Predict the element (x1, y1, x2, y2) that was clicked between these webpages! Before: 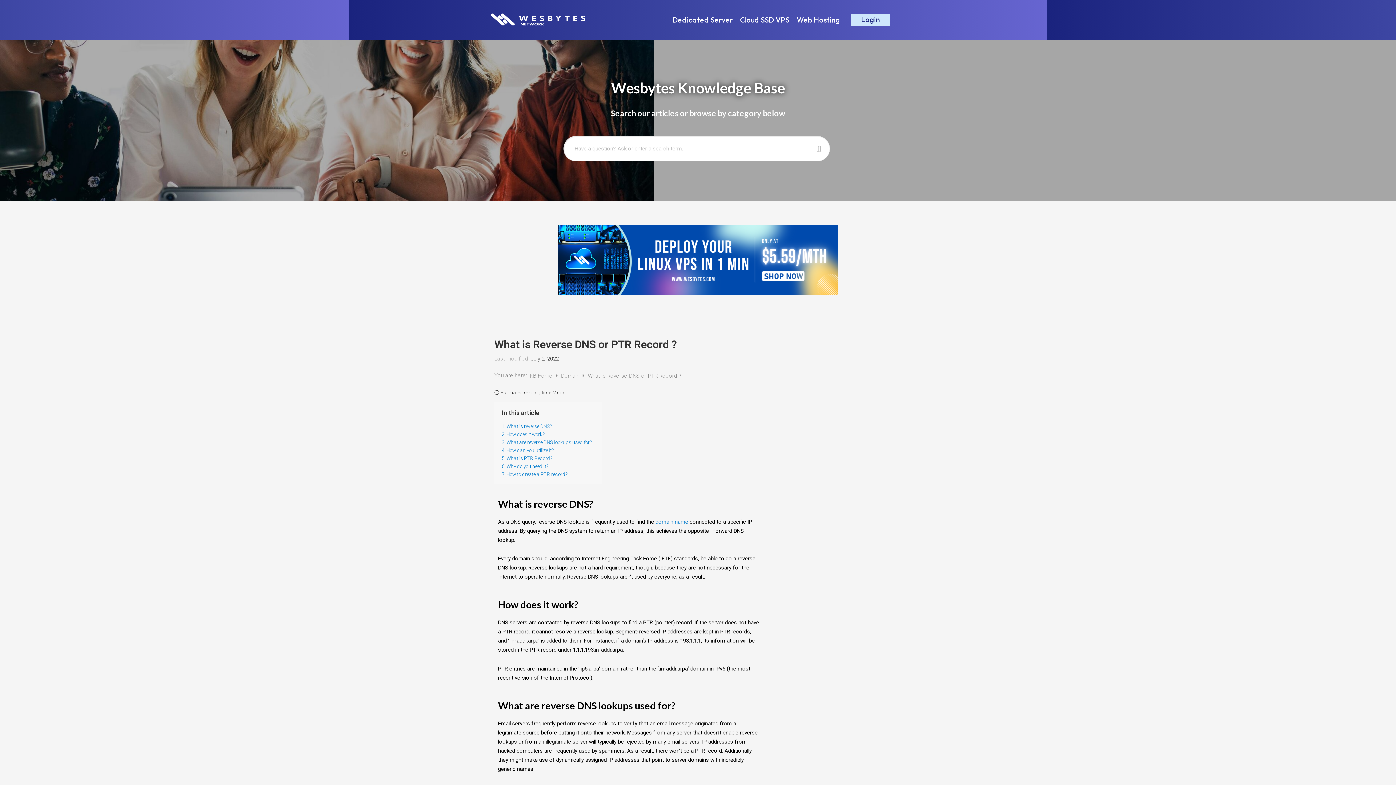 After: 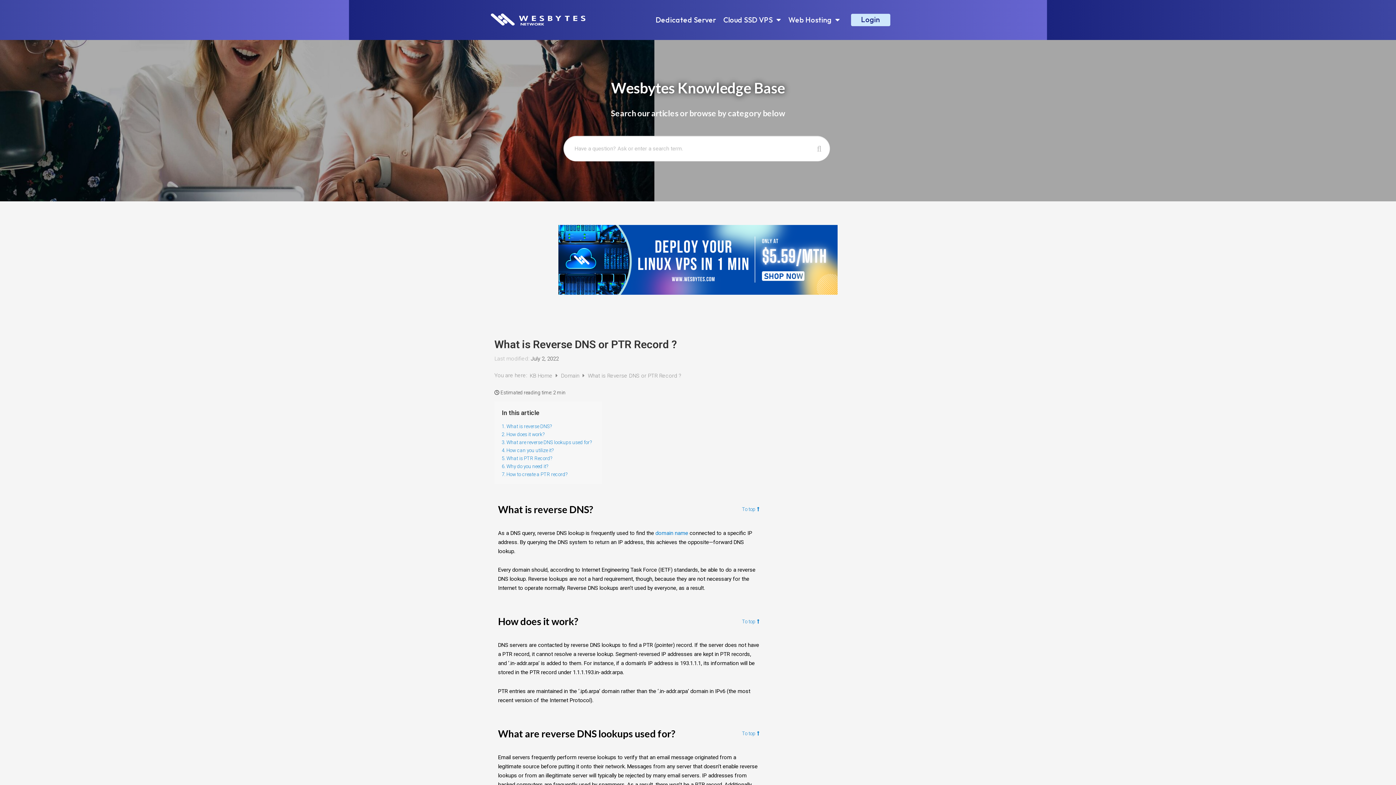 Action: bbox: (501, 463, 548, 469) label: 6. Why do you need it?